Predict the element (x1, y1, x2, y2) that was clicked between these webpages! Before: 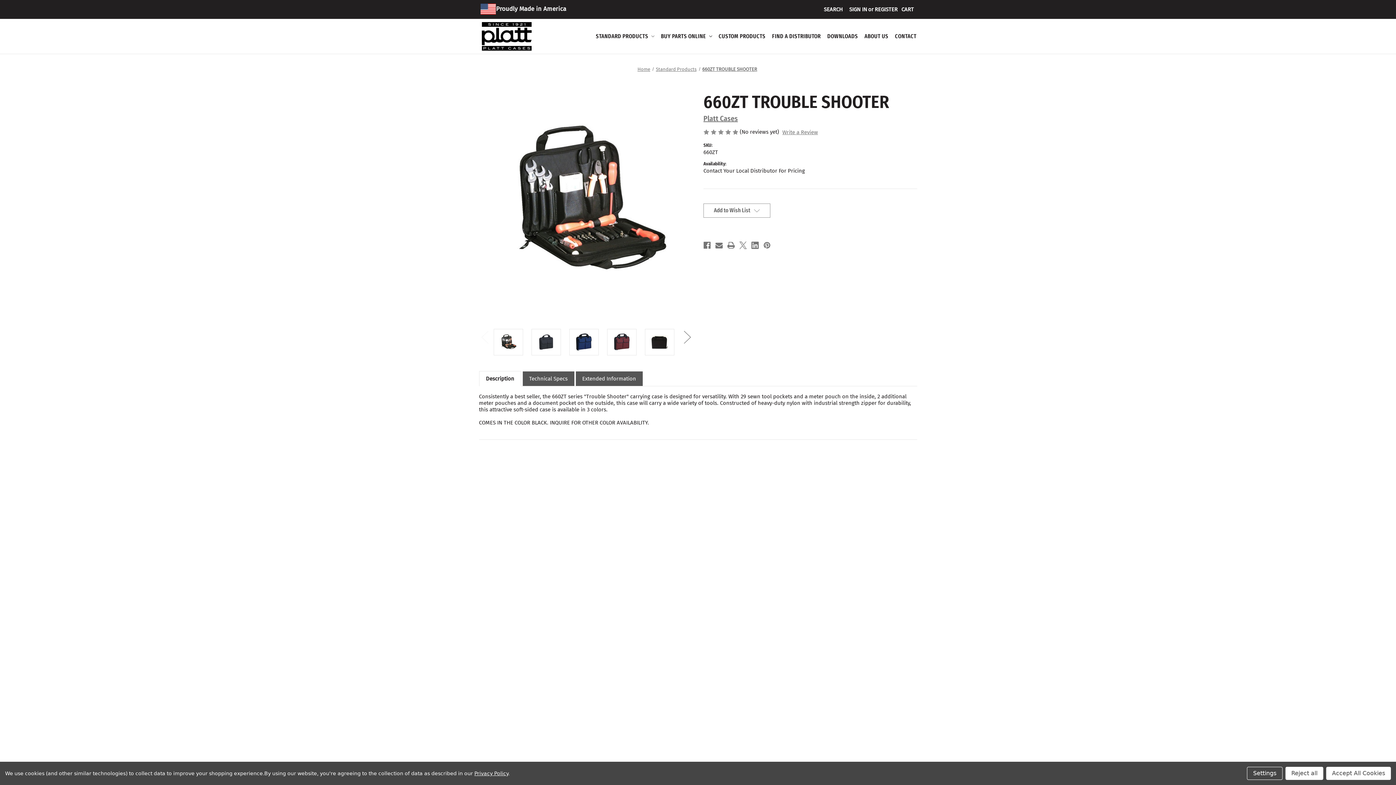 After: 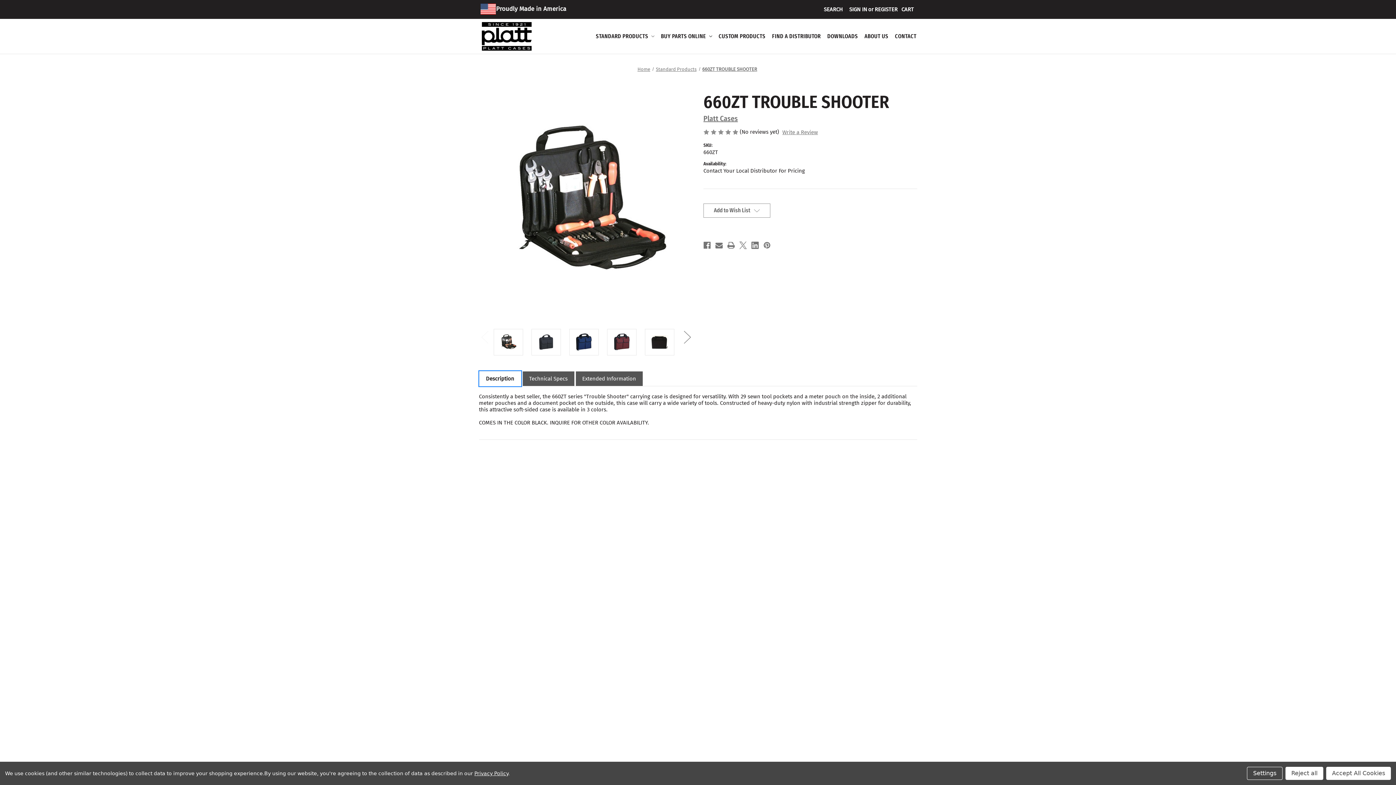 Action: bbox: (479, 371, 520, 386) label: Description